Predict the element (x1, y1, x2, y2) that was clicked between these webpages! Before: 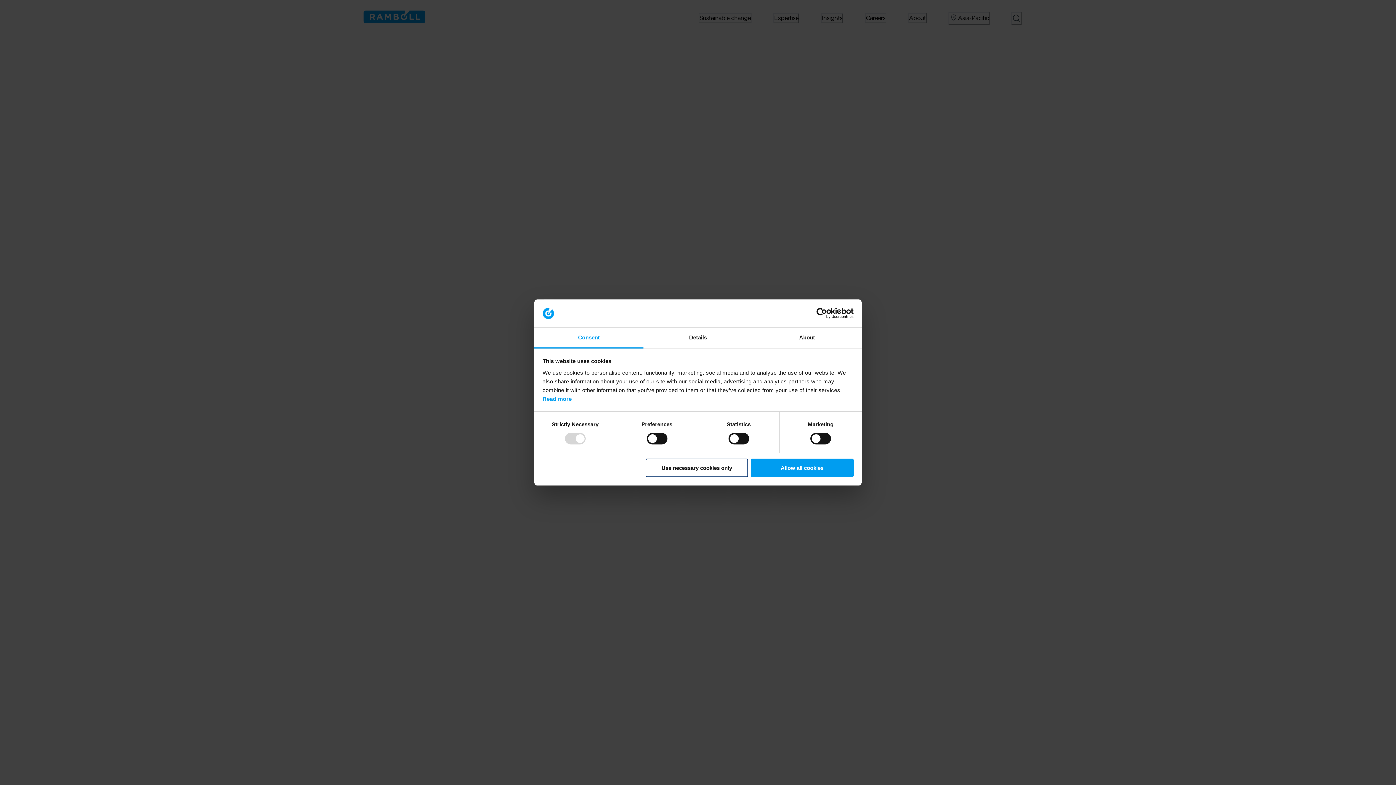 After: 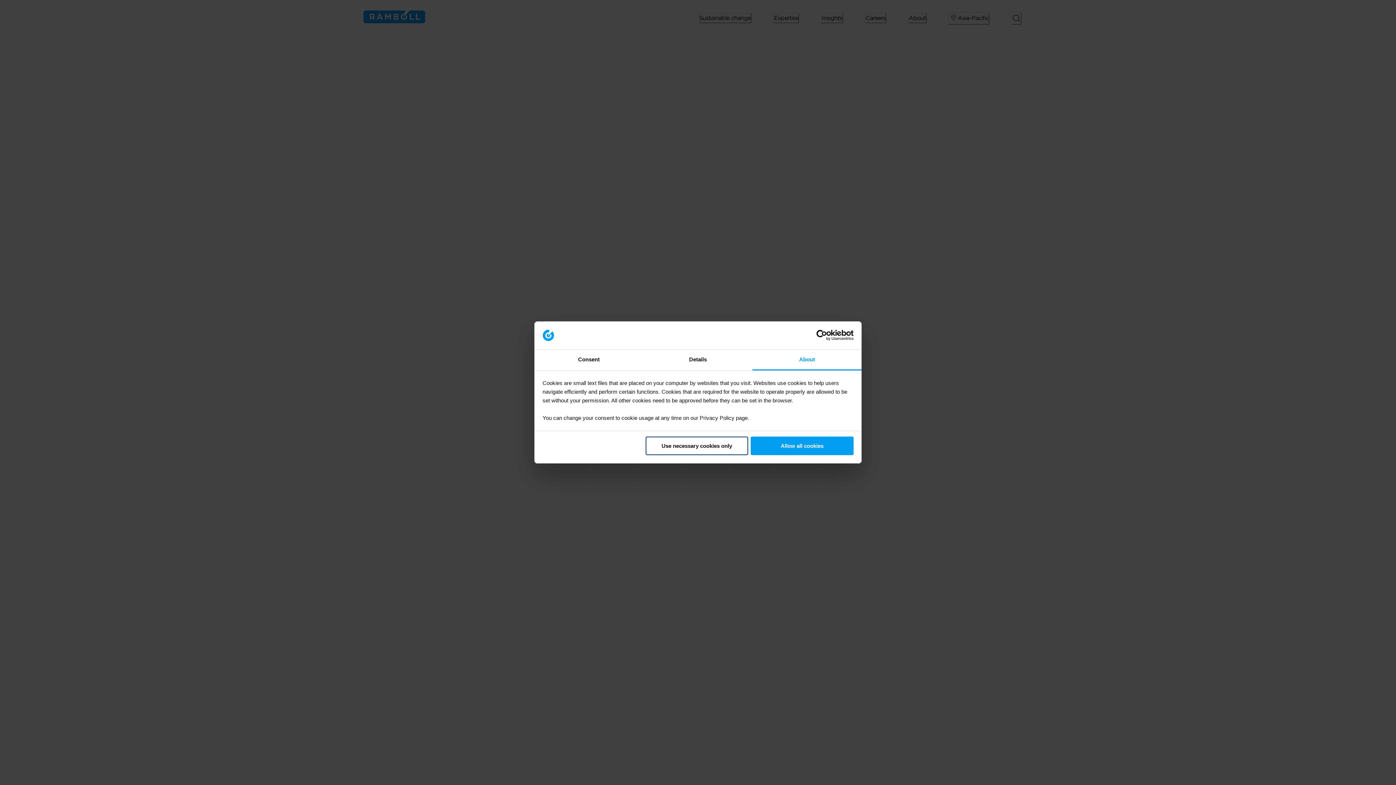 Action: bbox: (752, 327, 861, 348) label: About